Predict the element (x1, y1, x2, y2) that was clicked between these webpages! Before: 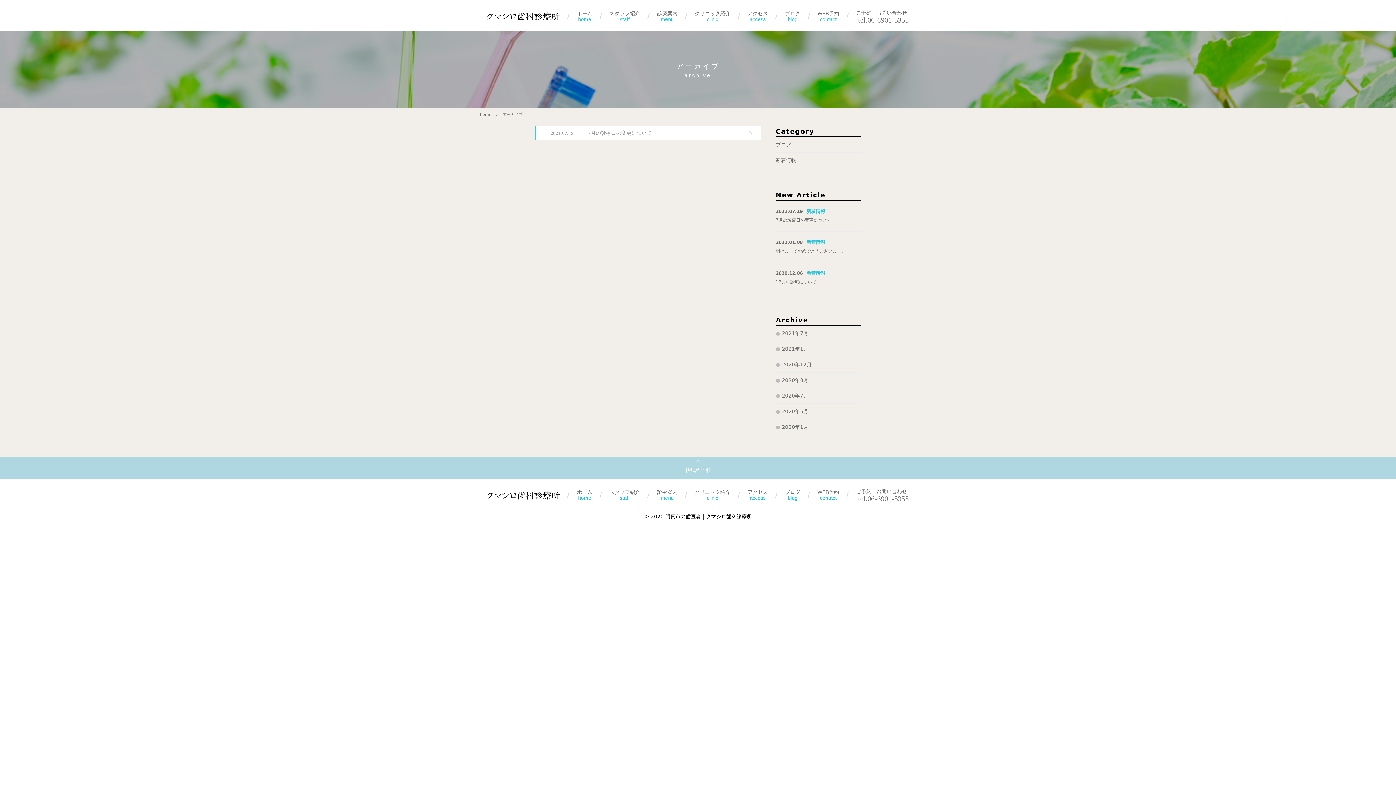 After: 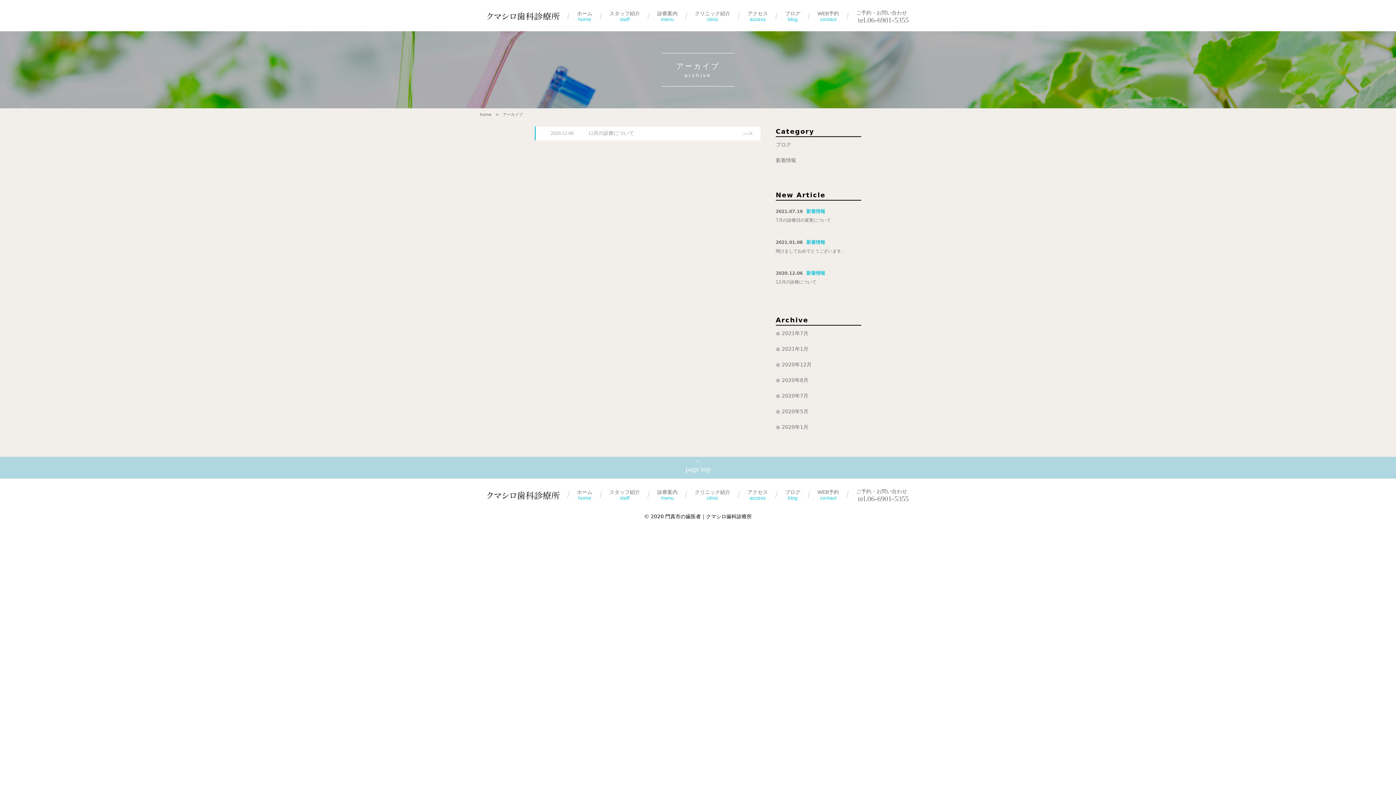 Action: bbox: (775, 357, 861, 372) label: 2020年12月